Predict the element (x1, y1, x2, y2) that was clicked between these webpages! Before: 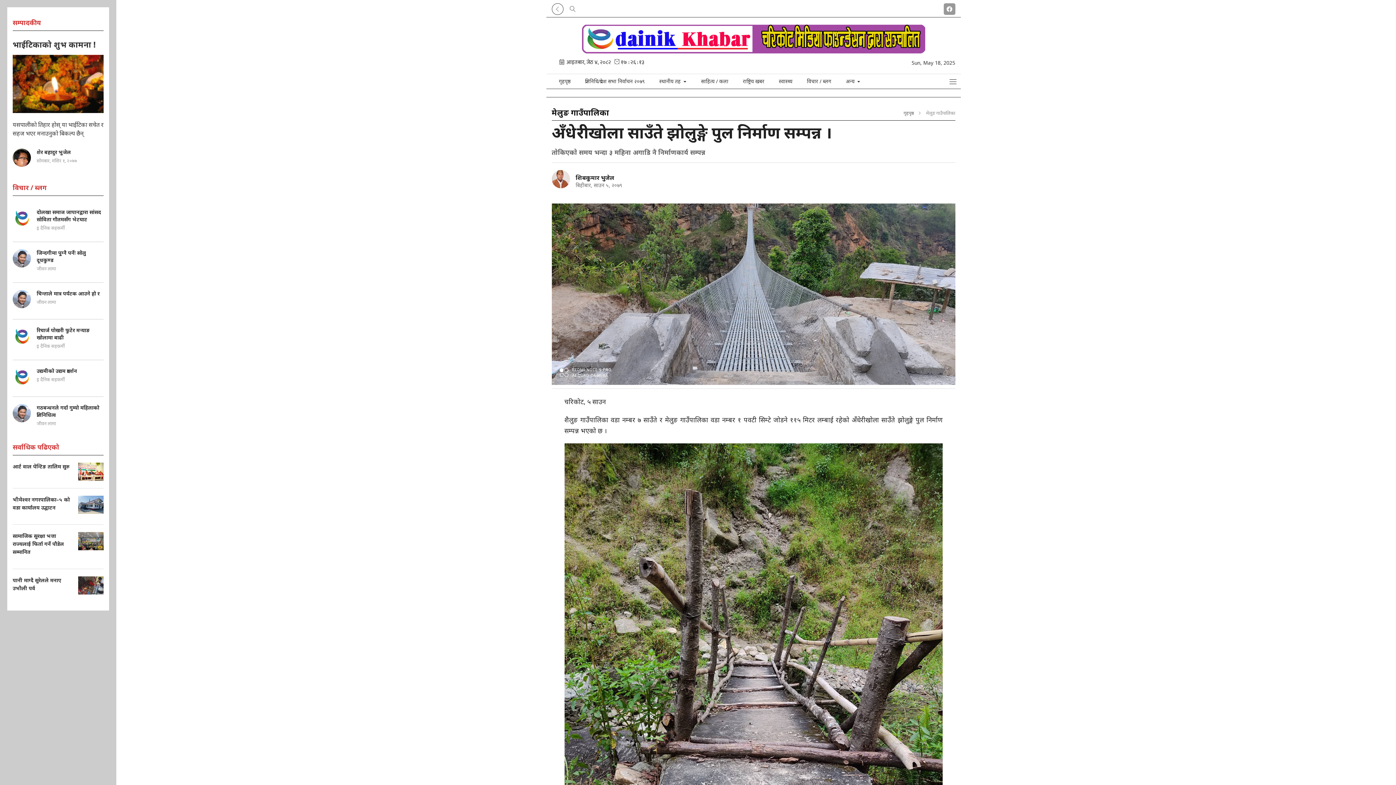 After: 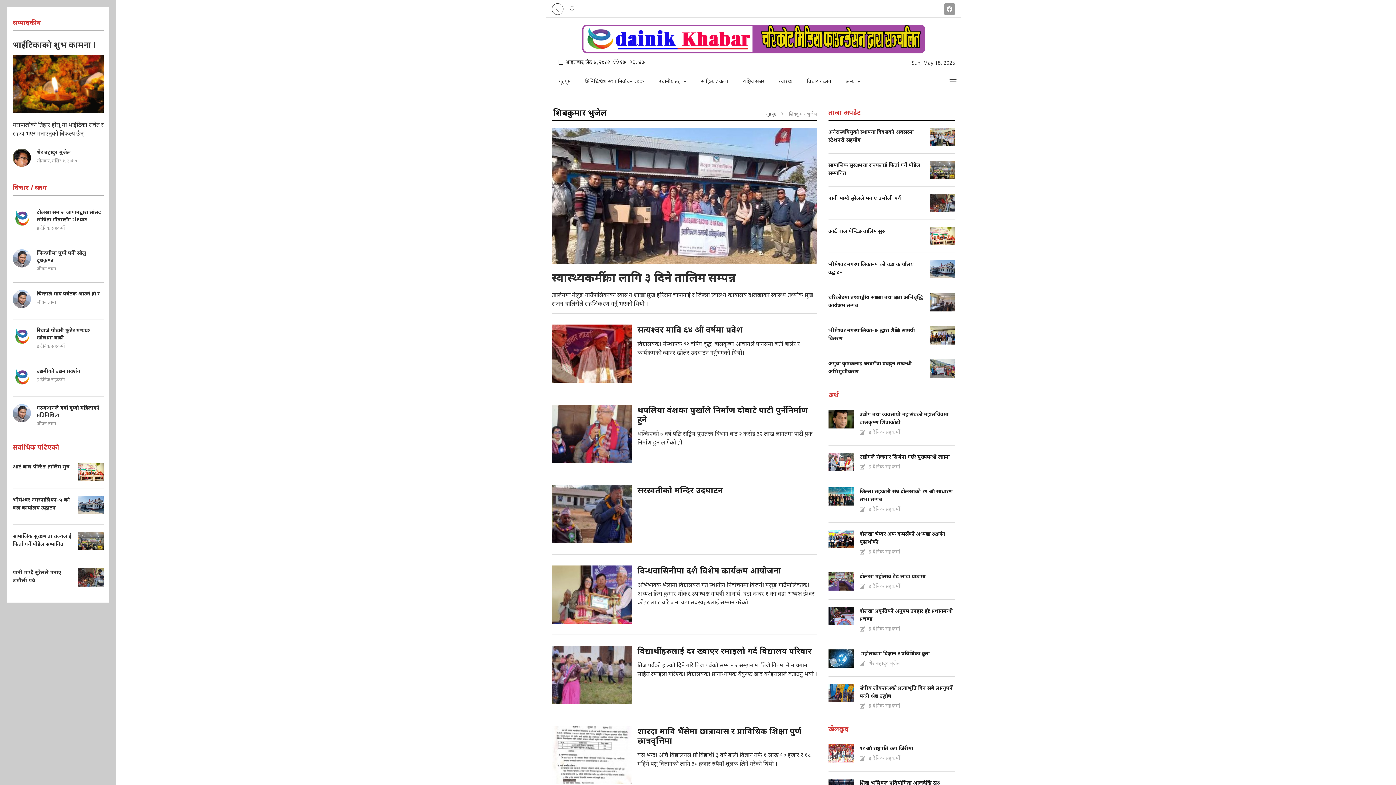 Action: bbox: (551, 170, 570, 188)